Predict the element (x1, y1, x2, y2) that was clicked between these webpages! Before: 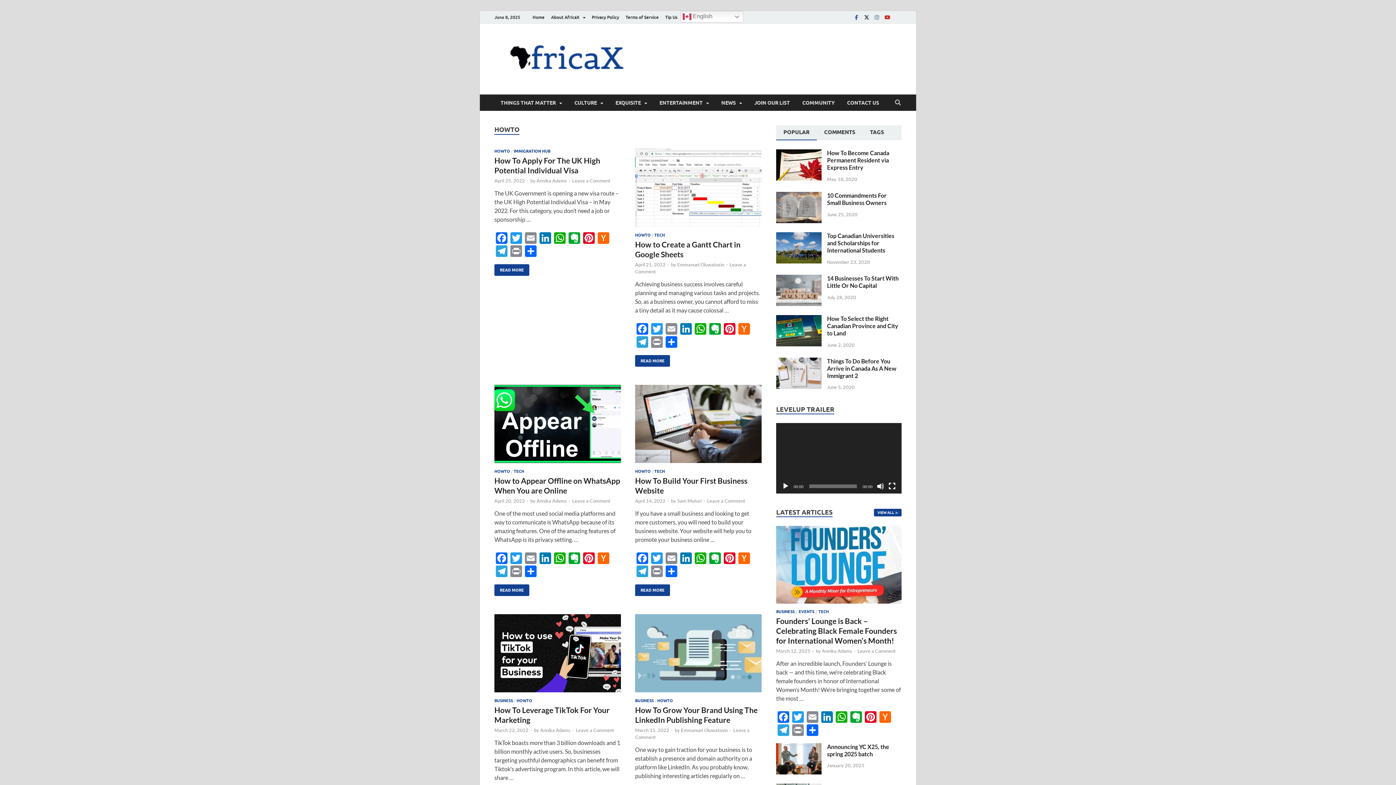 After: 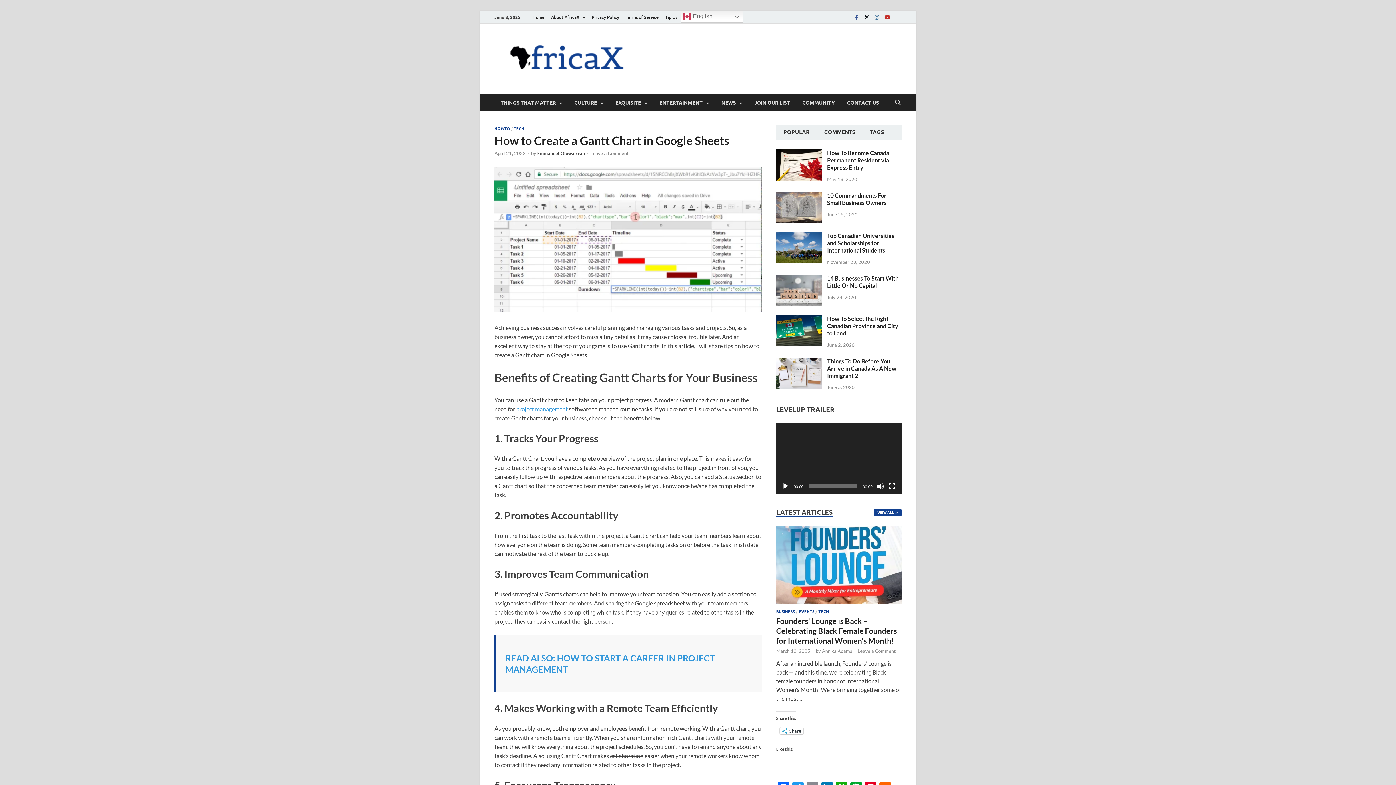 Action: bbox: (635, 355, 670, 366) label: HOW TO CREATE A GANTT CHART IN GOOGLE SHEETS
READ MORE